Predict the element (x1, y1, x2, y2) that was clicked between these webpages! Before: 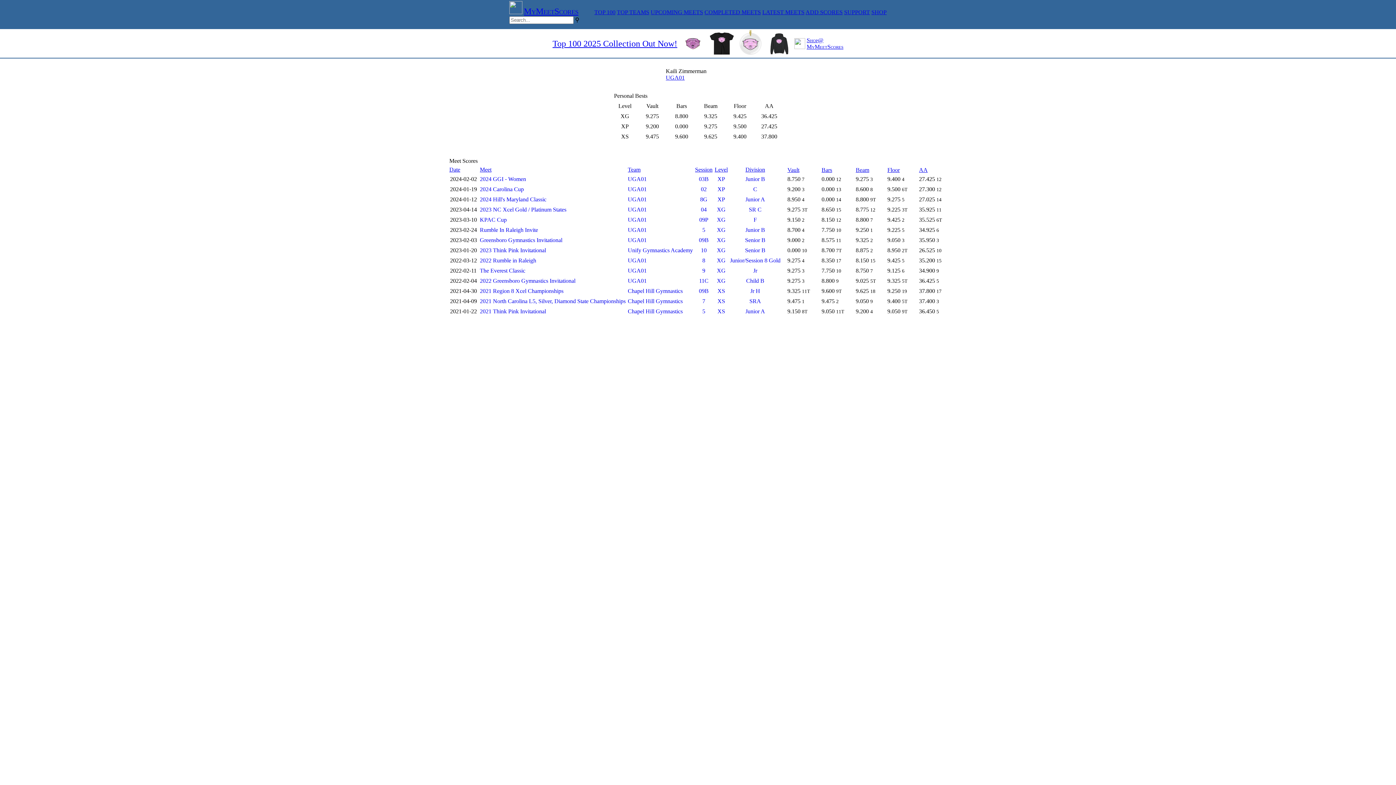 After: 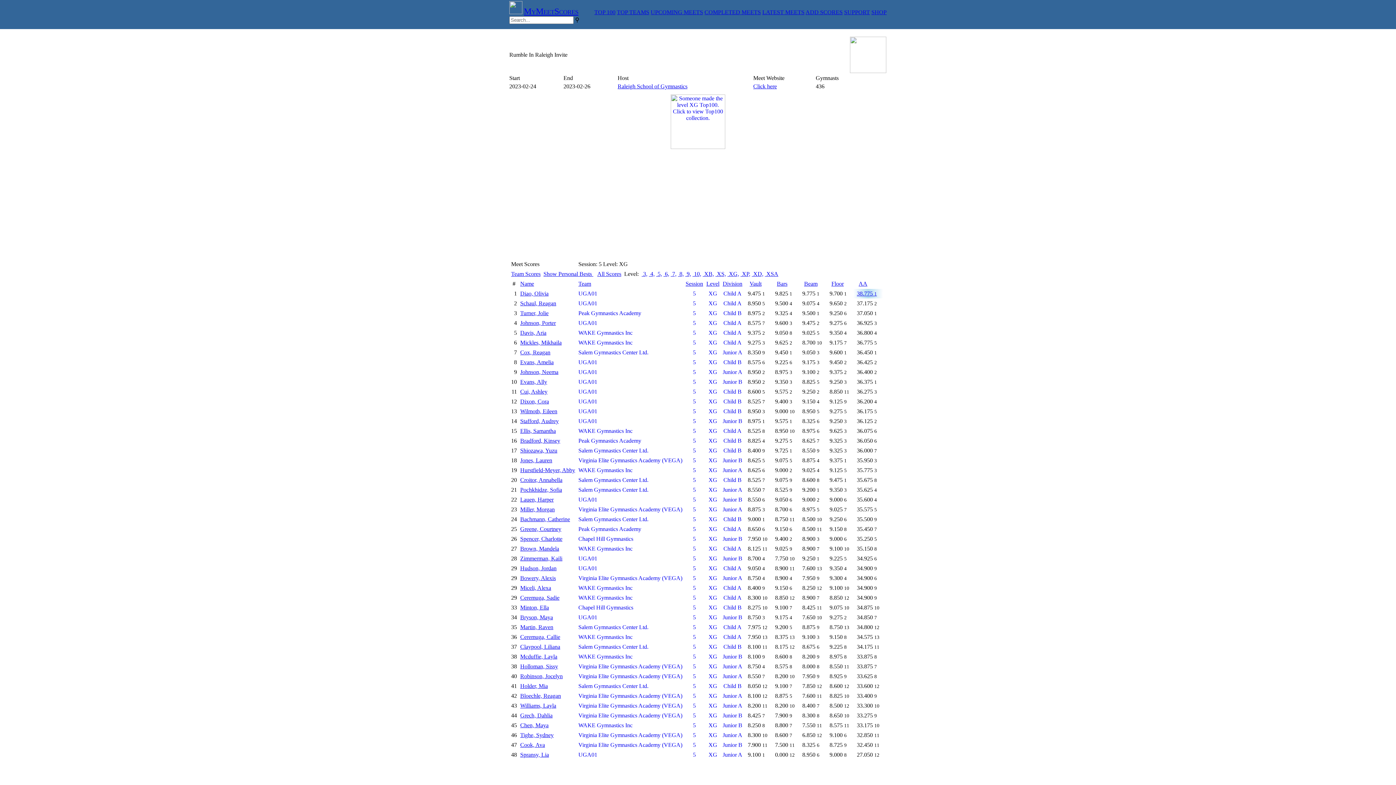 Action: bbox: (714, 226, 728, 233) label: XG